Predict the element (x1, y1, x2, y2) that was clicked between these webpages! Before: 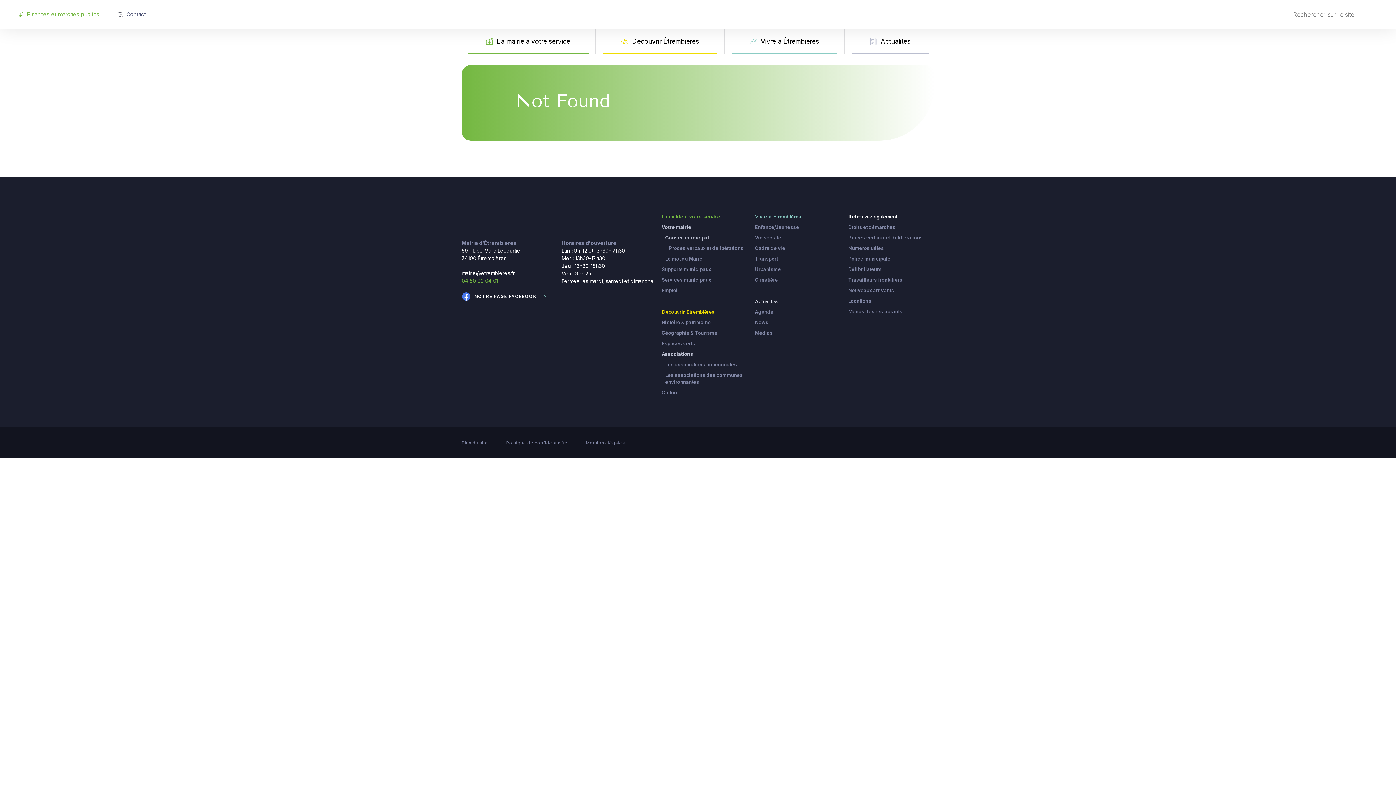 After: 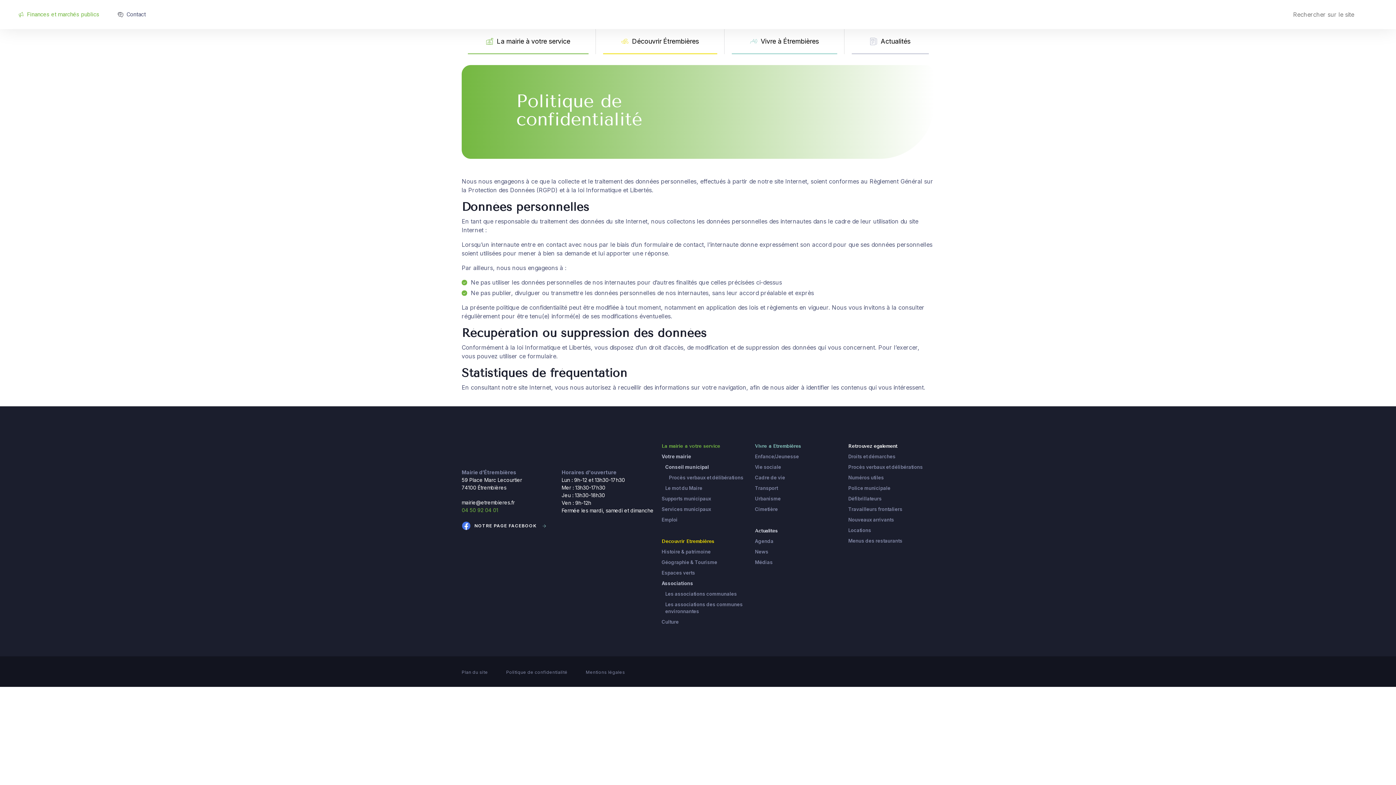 Action: label: Politique de confidentialité bbox: (506, 440, 567, 445)